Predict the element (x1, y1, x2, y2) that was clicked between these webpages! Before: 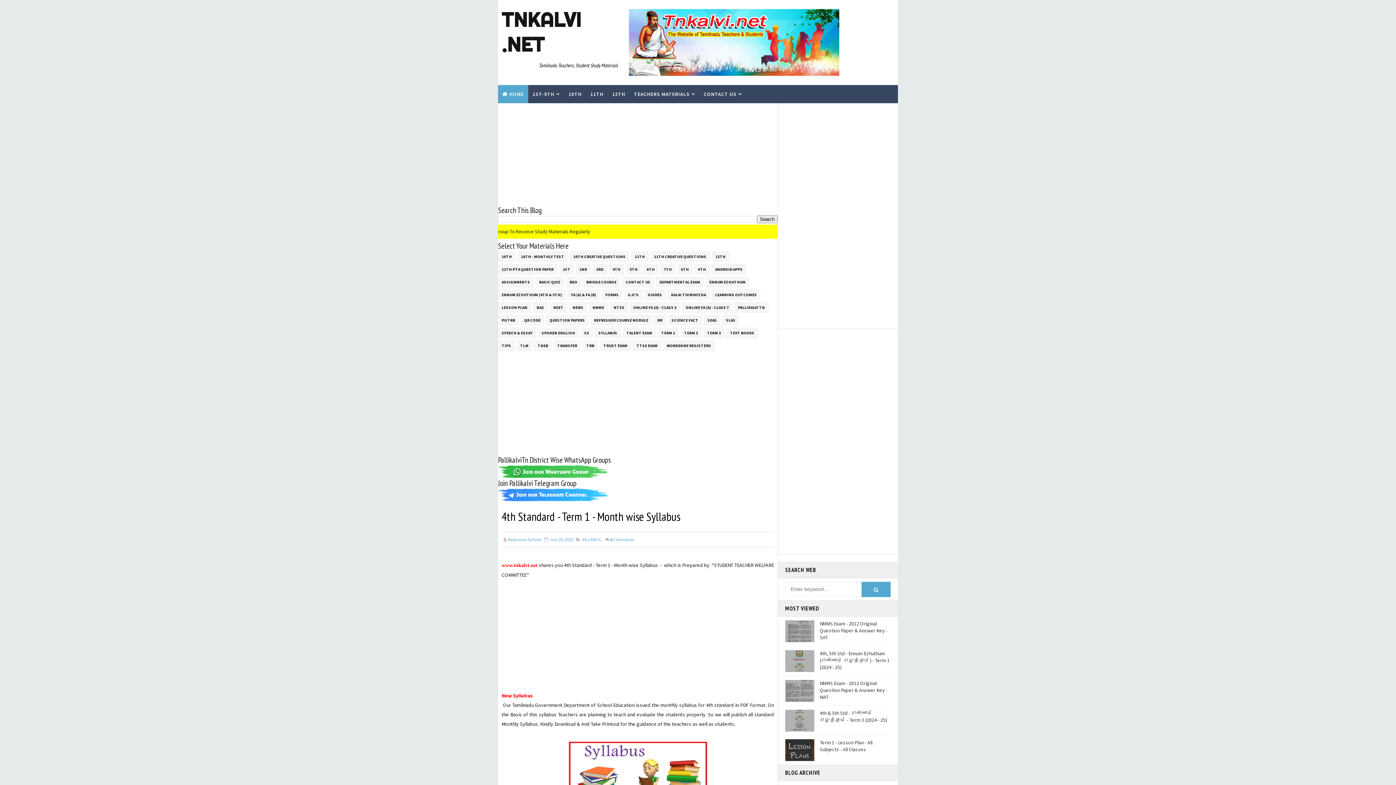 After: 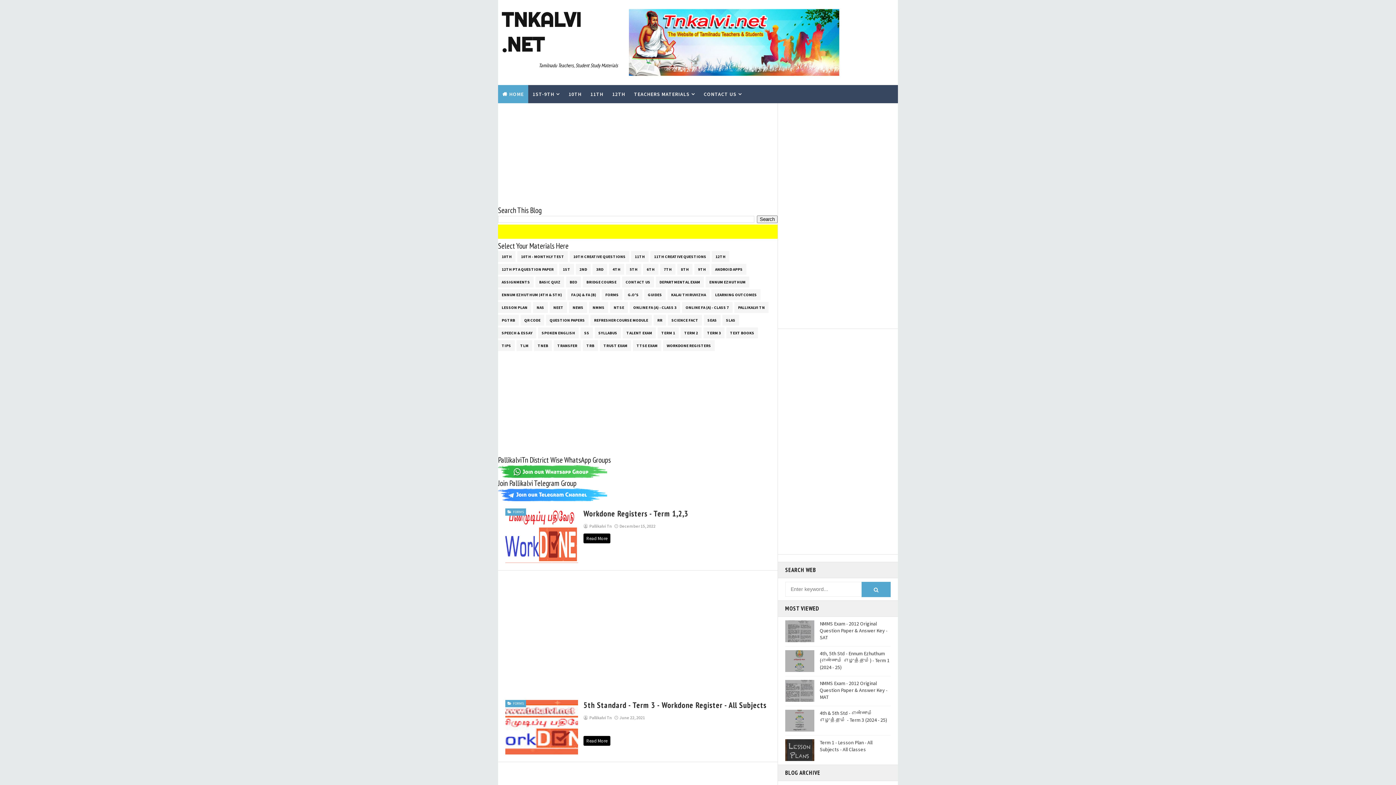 Action: label: WORKDONE REGISTERS bbox: (663, 340, 714, 351)